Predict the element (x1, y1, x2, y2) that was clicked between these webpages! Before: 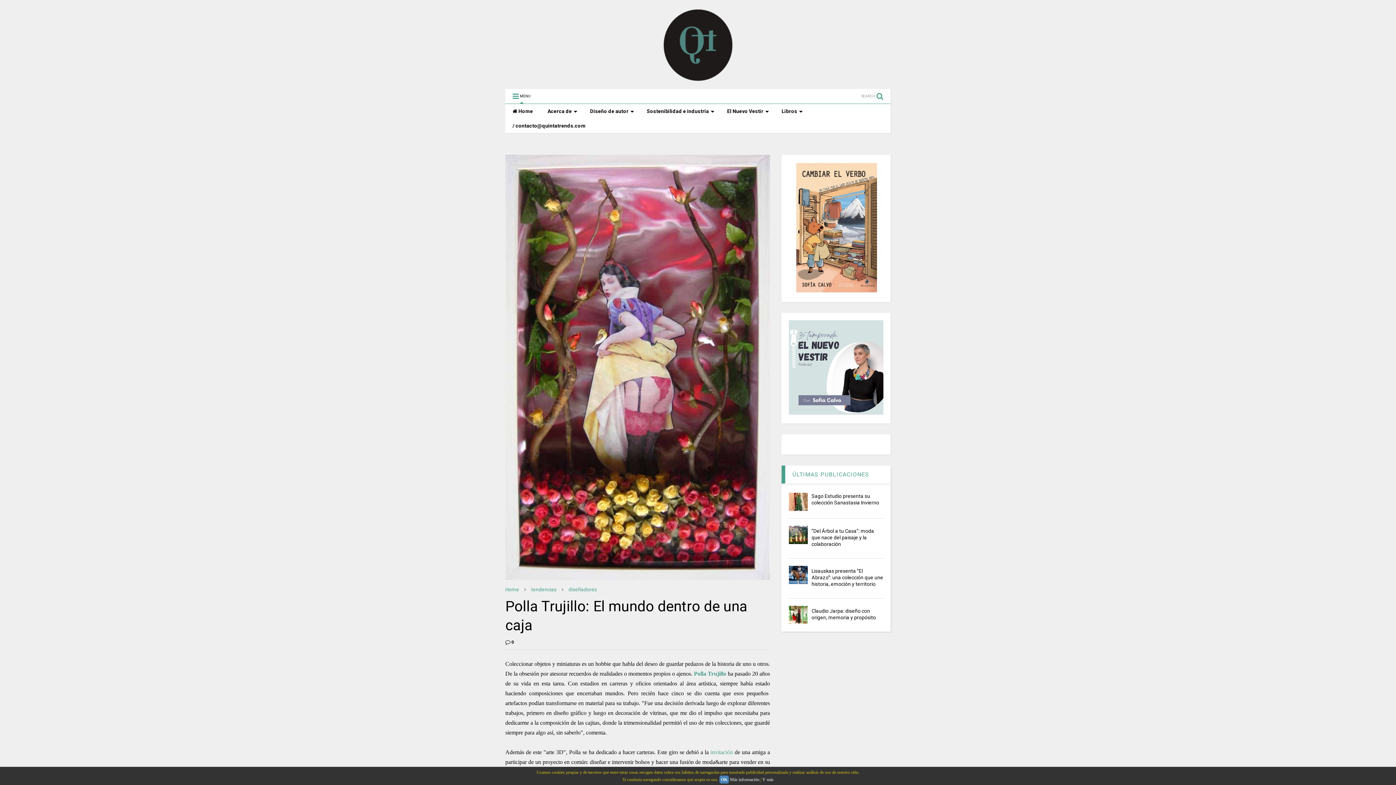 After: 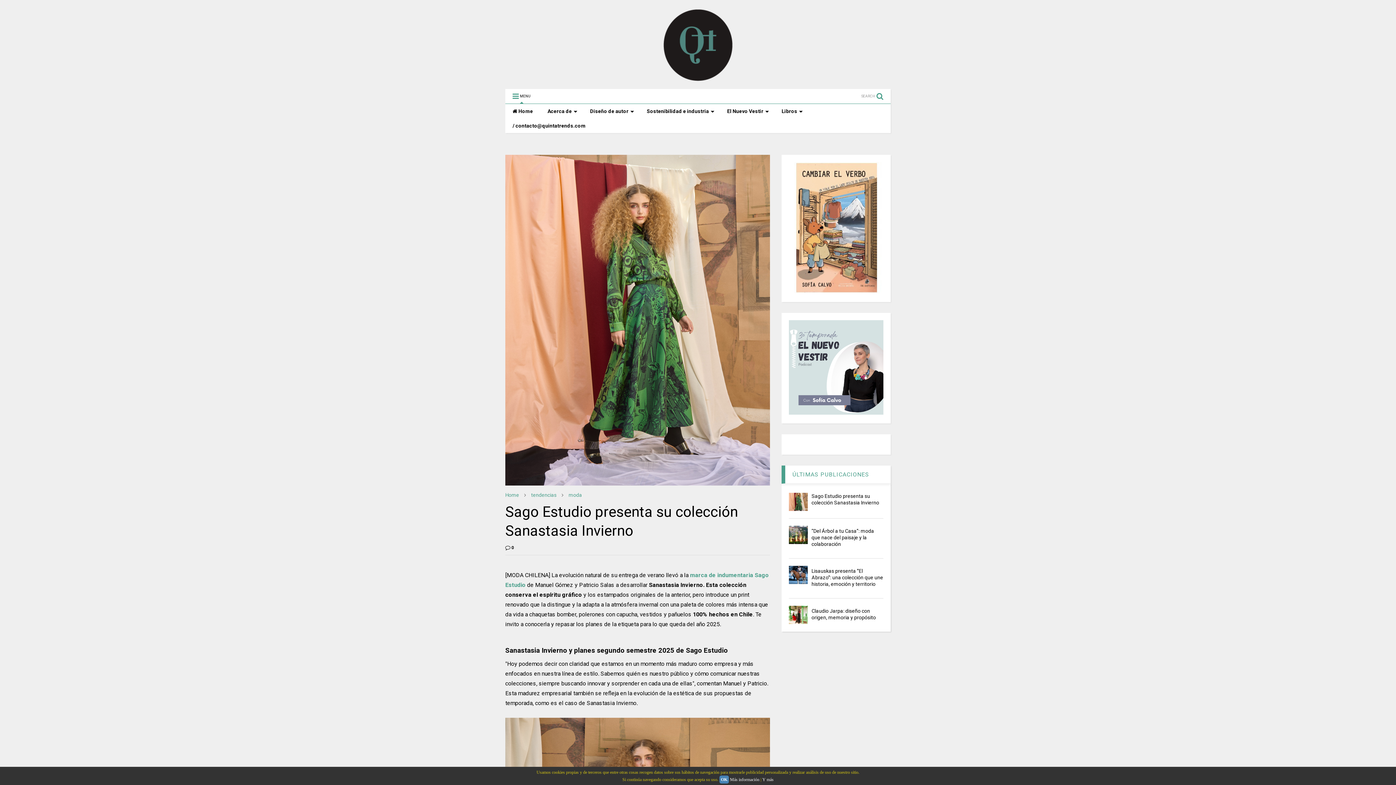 Action: bbox: (789, 493, 807, 511)